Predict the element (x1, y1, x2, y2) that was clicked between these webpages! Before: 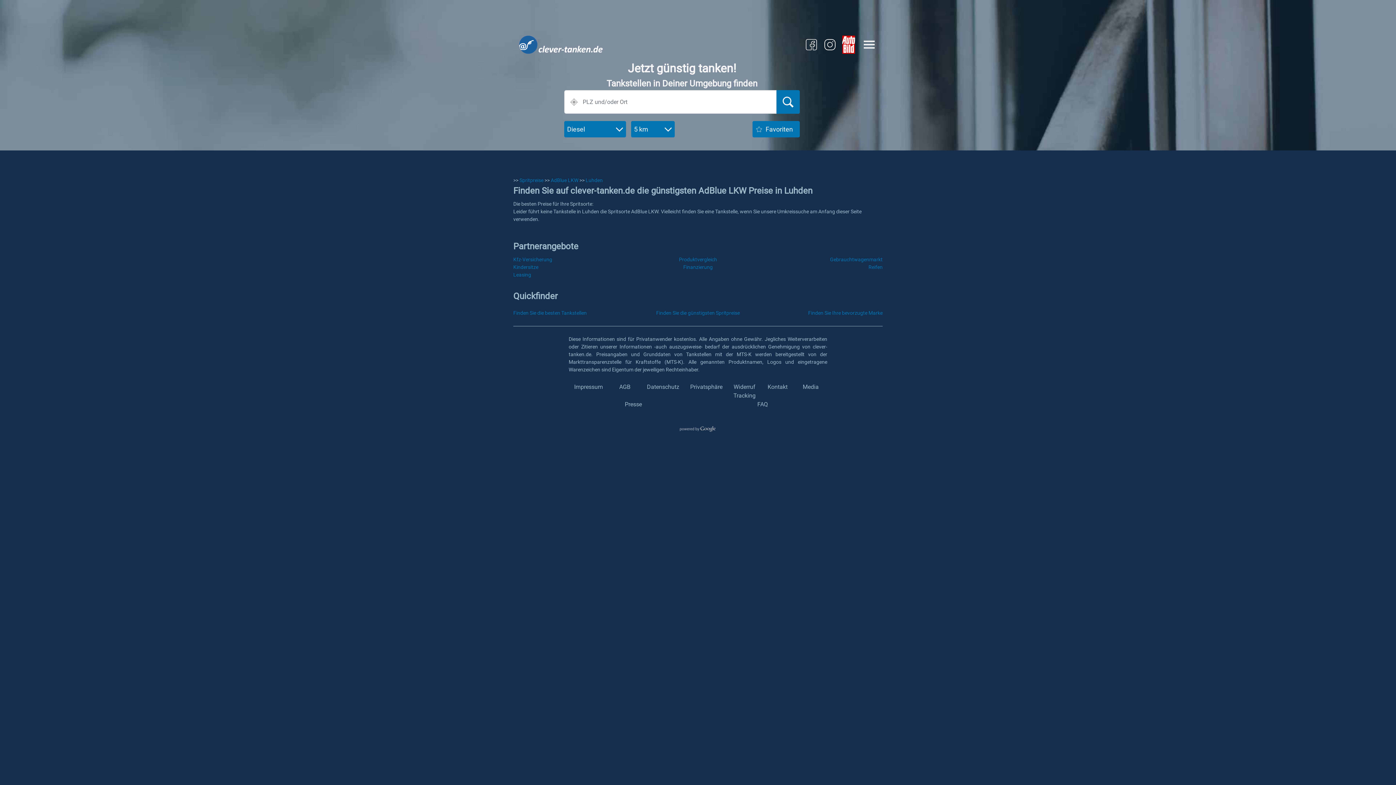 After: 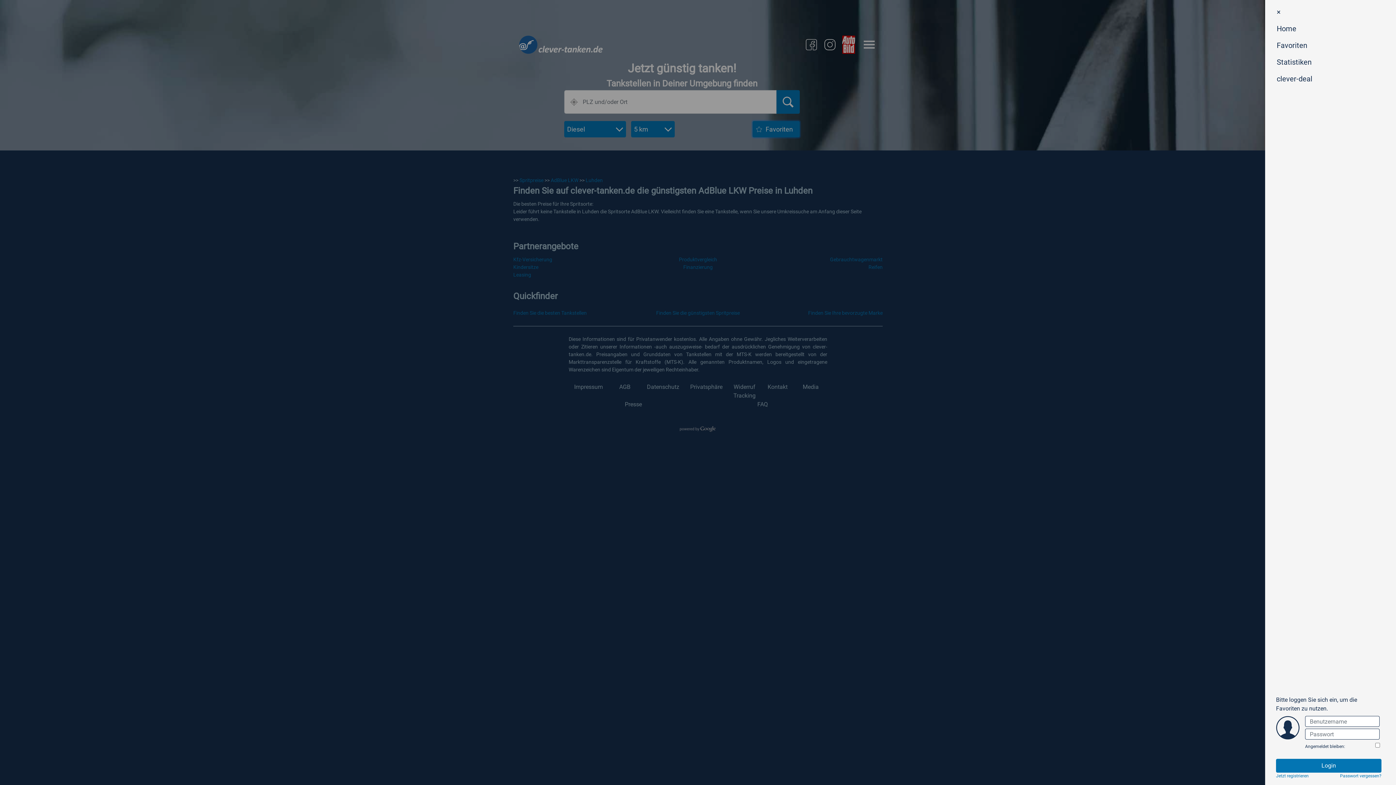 Action: bbox: (752, 121, 800, 137) label: Favoriten